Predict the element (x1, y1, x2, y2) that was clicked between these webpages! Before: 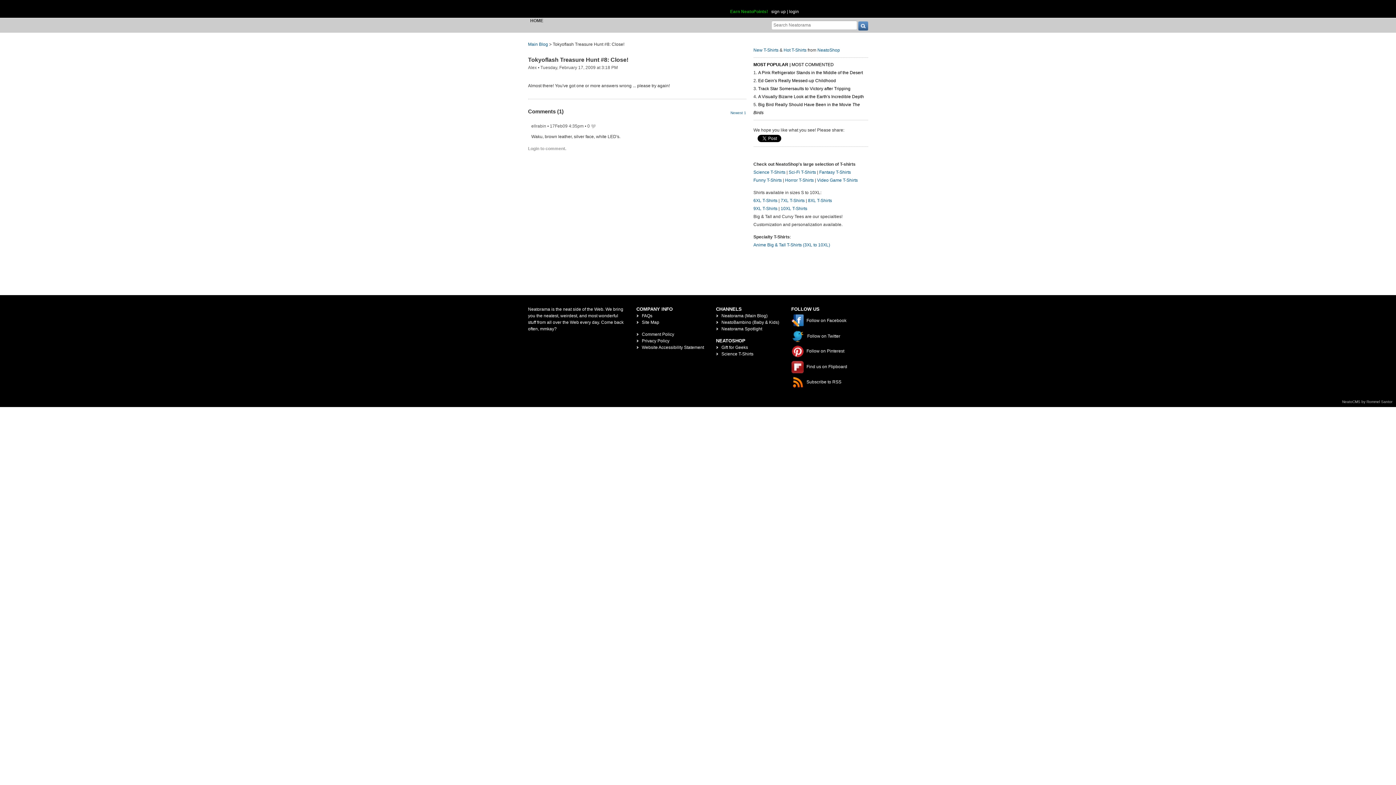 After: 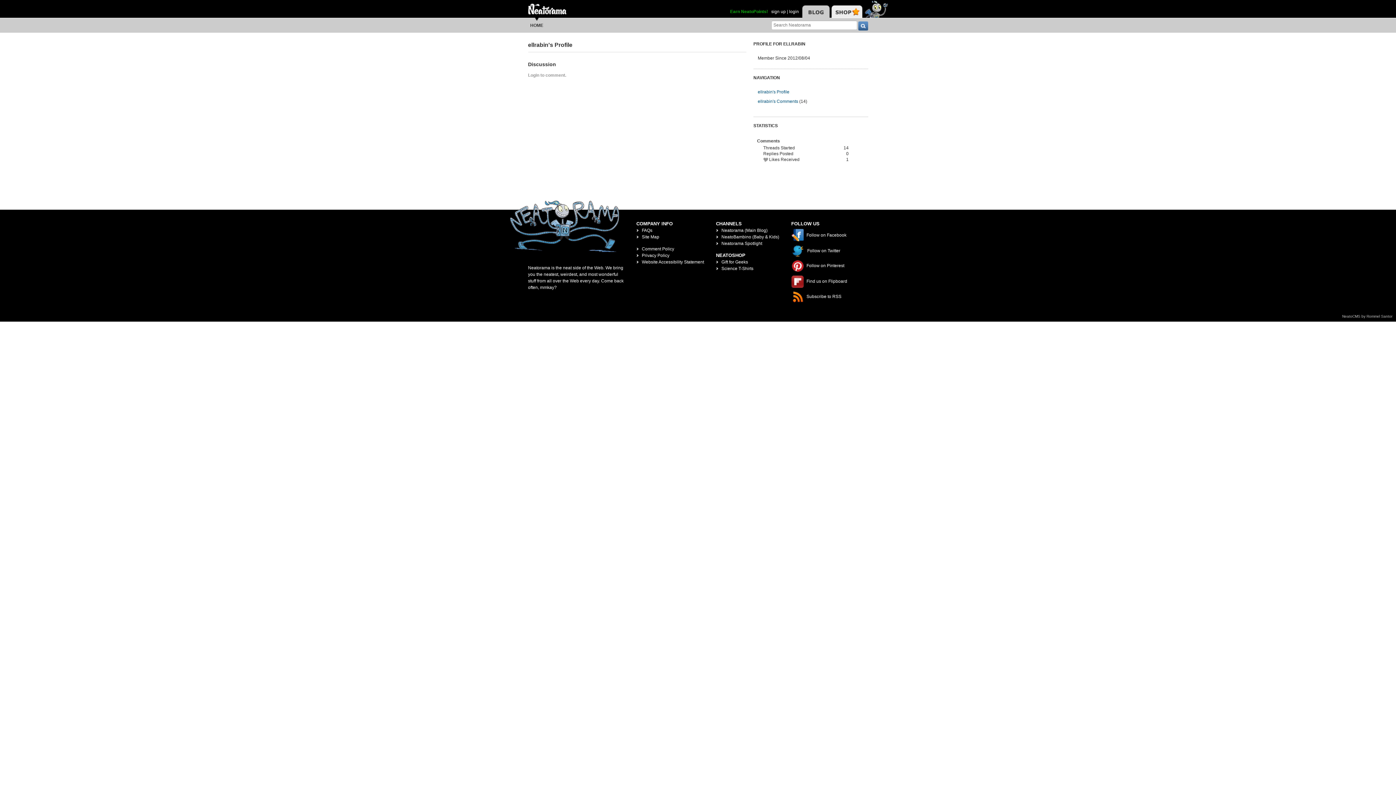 Action: label: ellrabin bbox: (531, 123, 546, 129)